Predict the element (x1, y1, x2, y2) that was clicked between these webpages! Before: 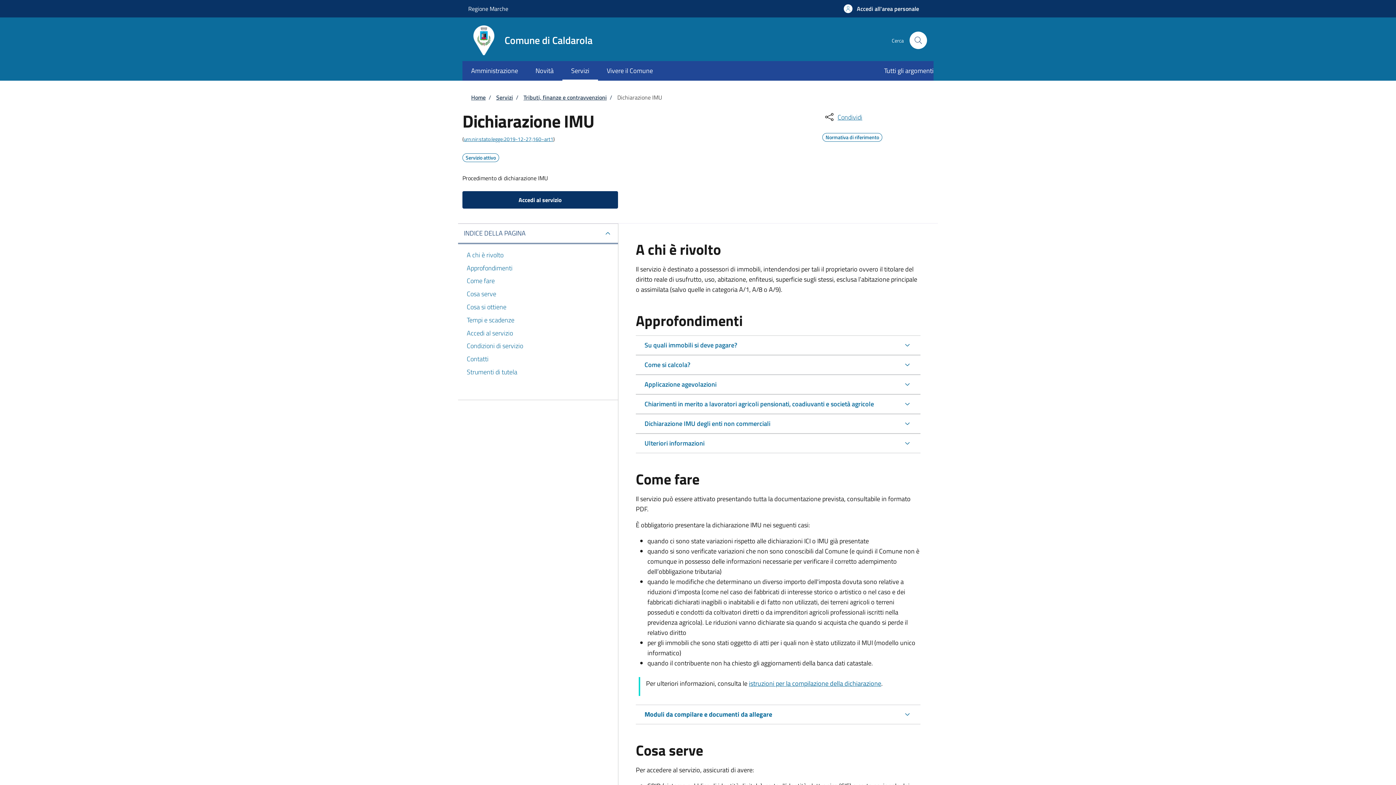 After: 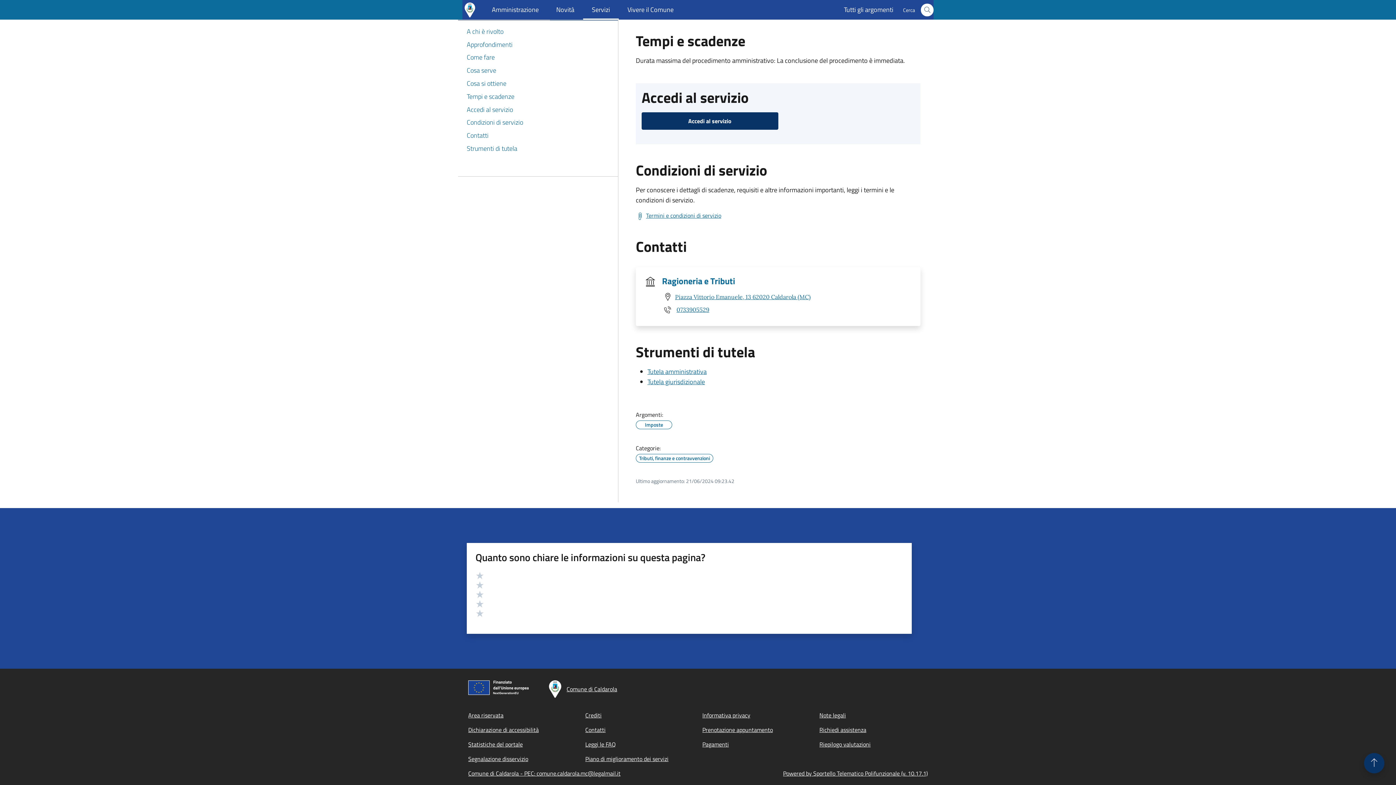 Action: label: Accedi al servizio bbox: (466, 326, 609, 339)